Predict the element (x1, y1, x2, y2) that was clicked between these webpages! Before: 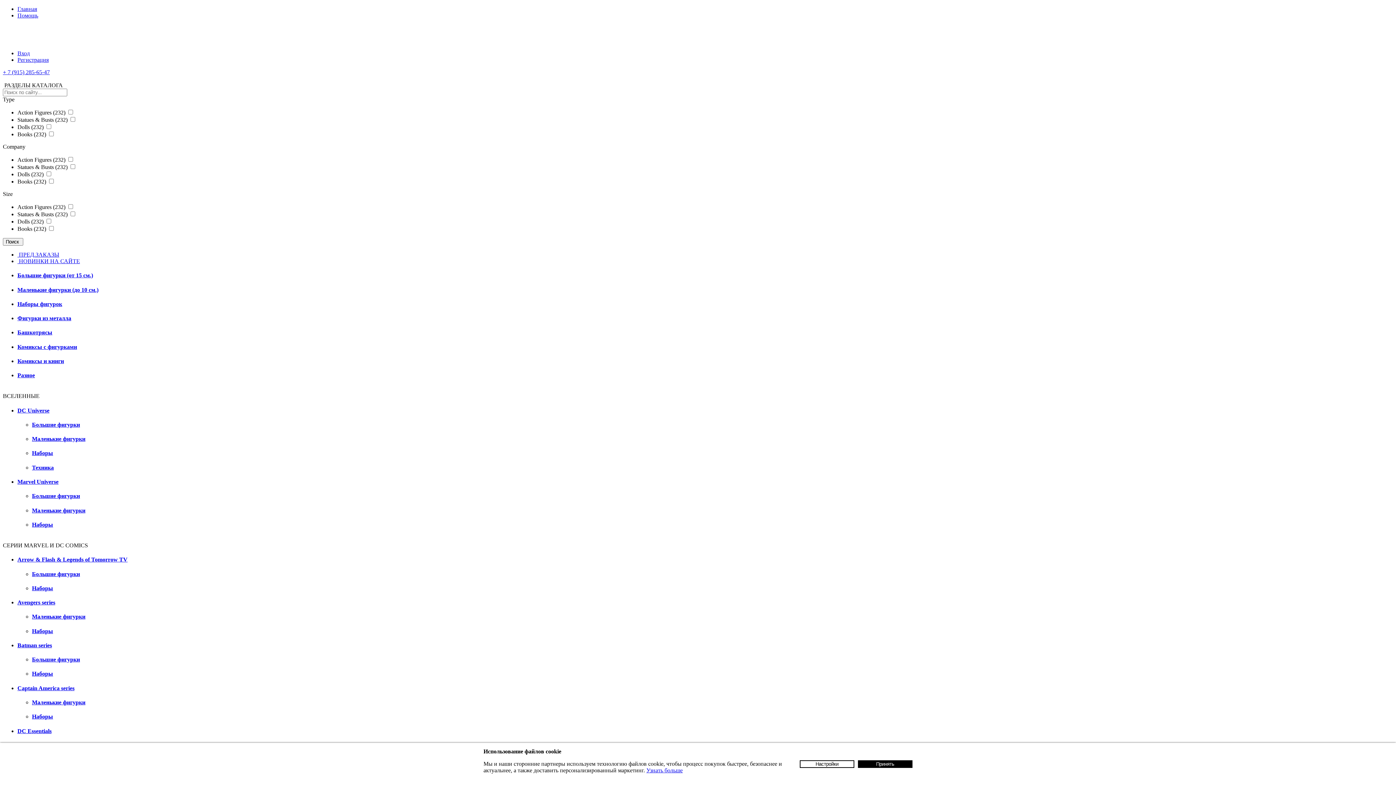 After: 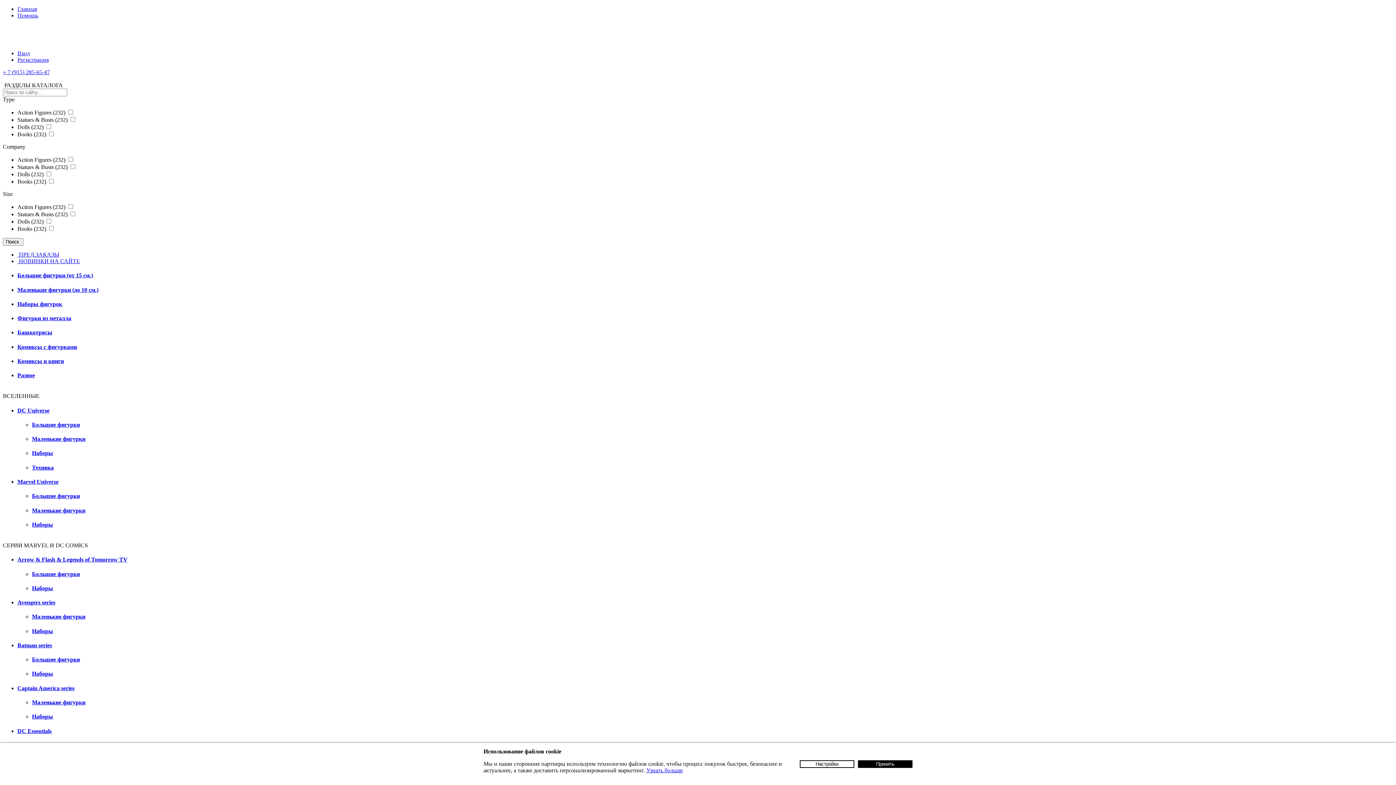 Action: label: Наборы bbox: (32, 713, 1393, 720)